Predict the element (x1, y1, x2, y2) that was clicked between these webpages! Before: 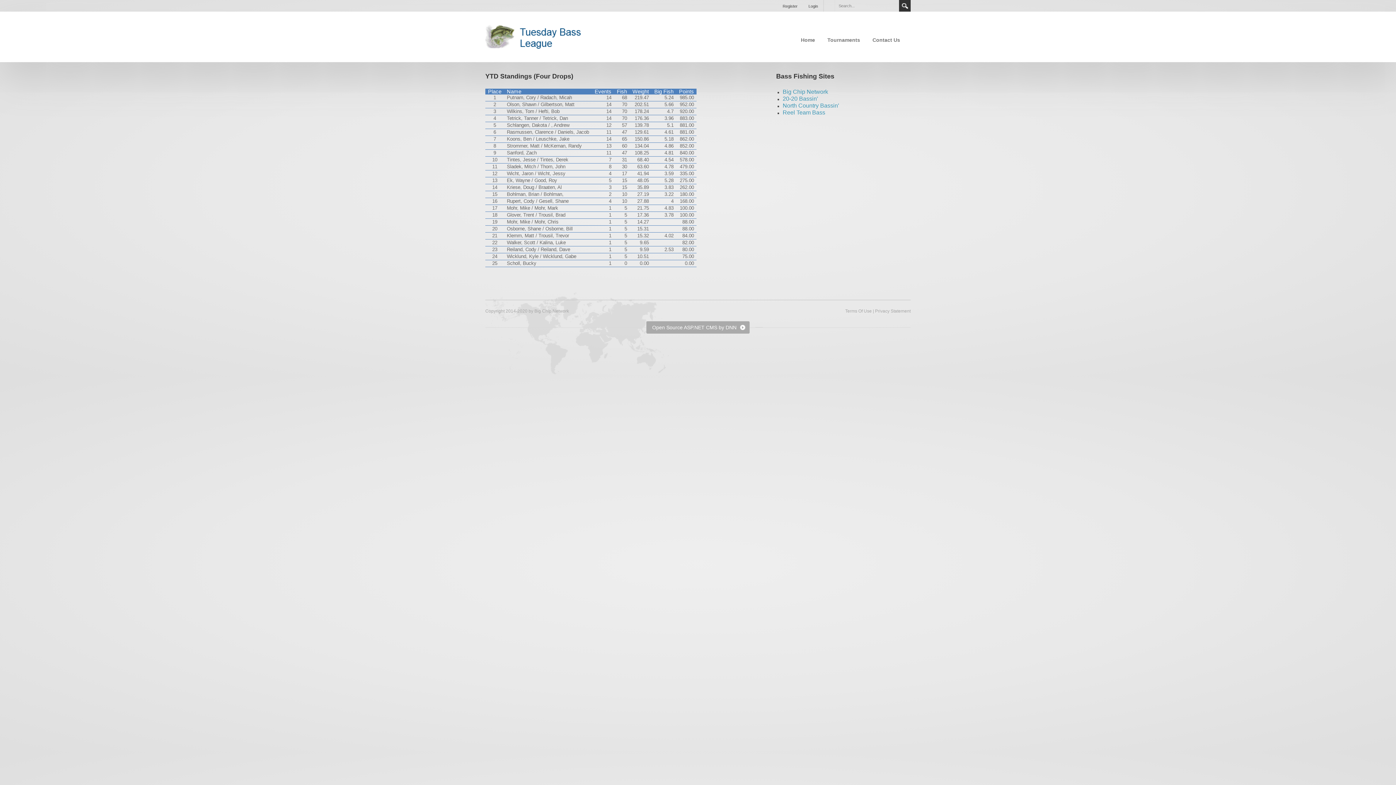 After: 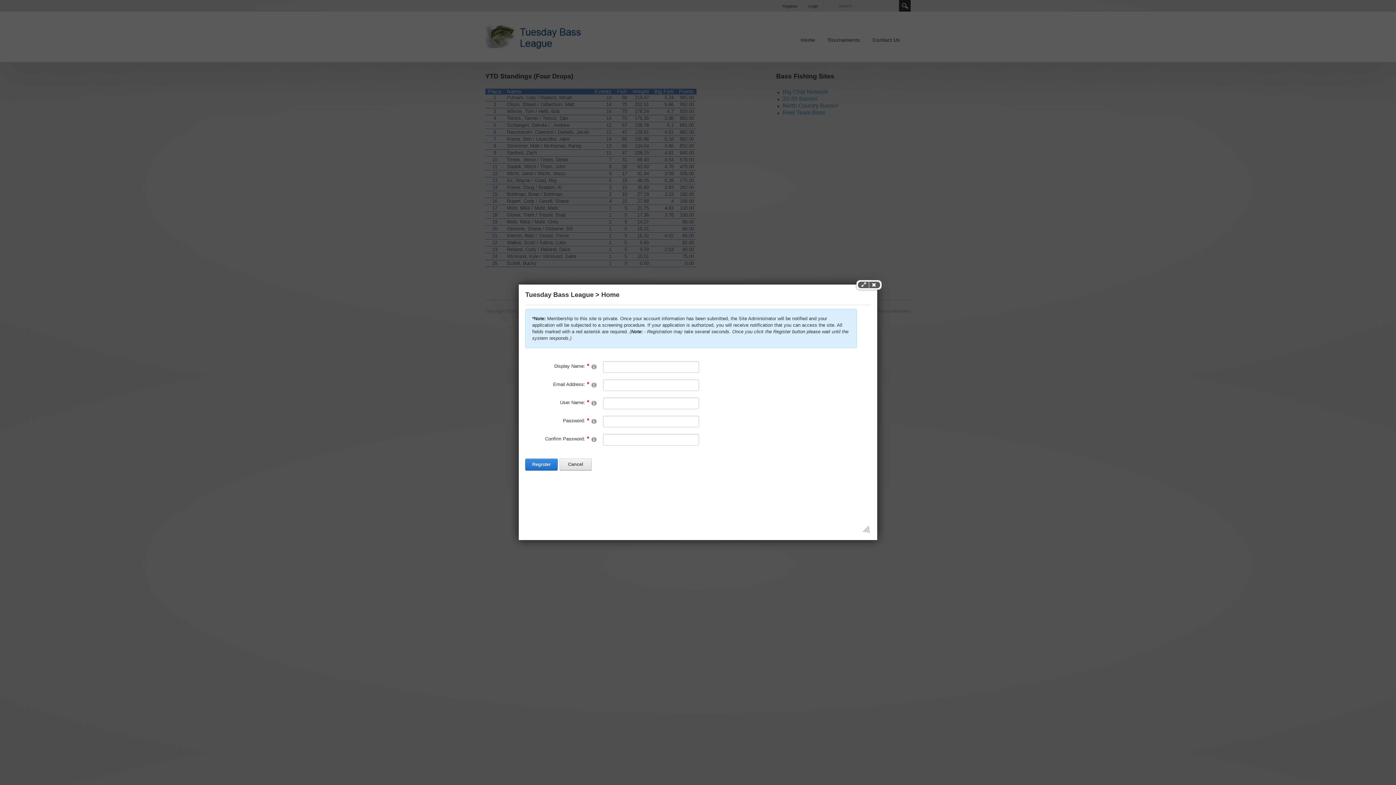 Action: label: Register bbox: (777, 0, 803, 11)